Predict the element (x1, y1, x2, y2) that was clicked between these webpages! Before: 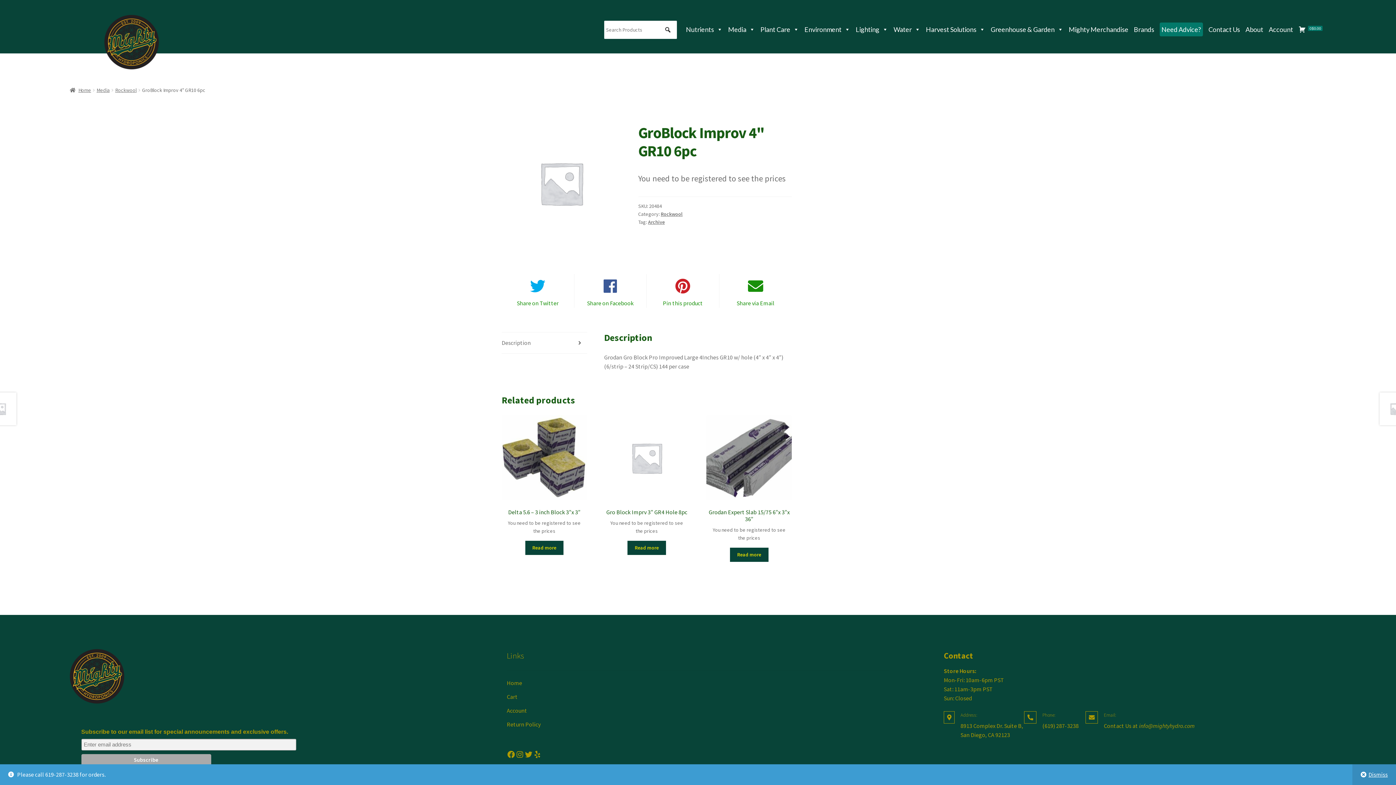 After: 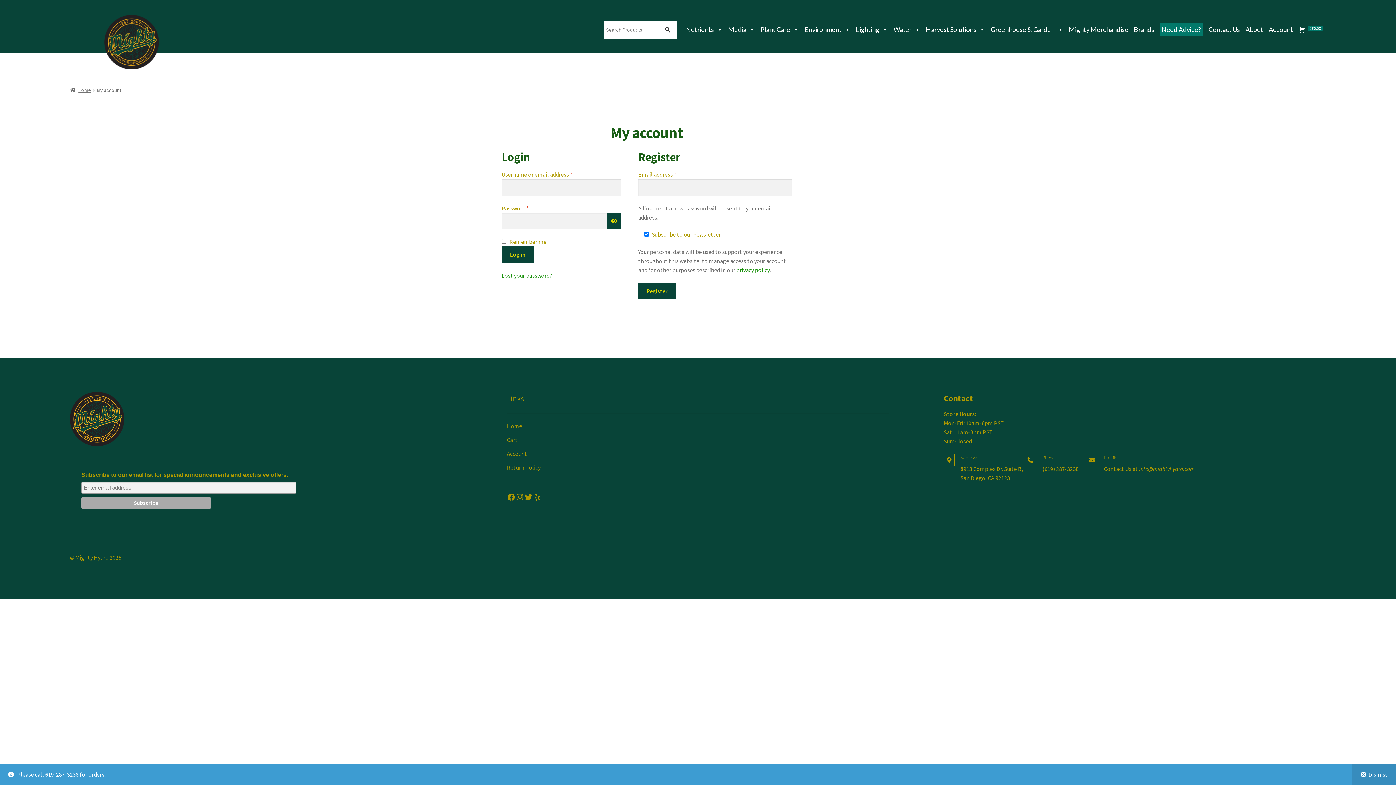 Action: label: Account bbox: (1267, 14, 1297, 44)